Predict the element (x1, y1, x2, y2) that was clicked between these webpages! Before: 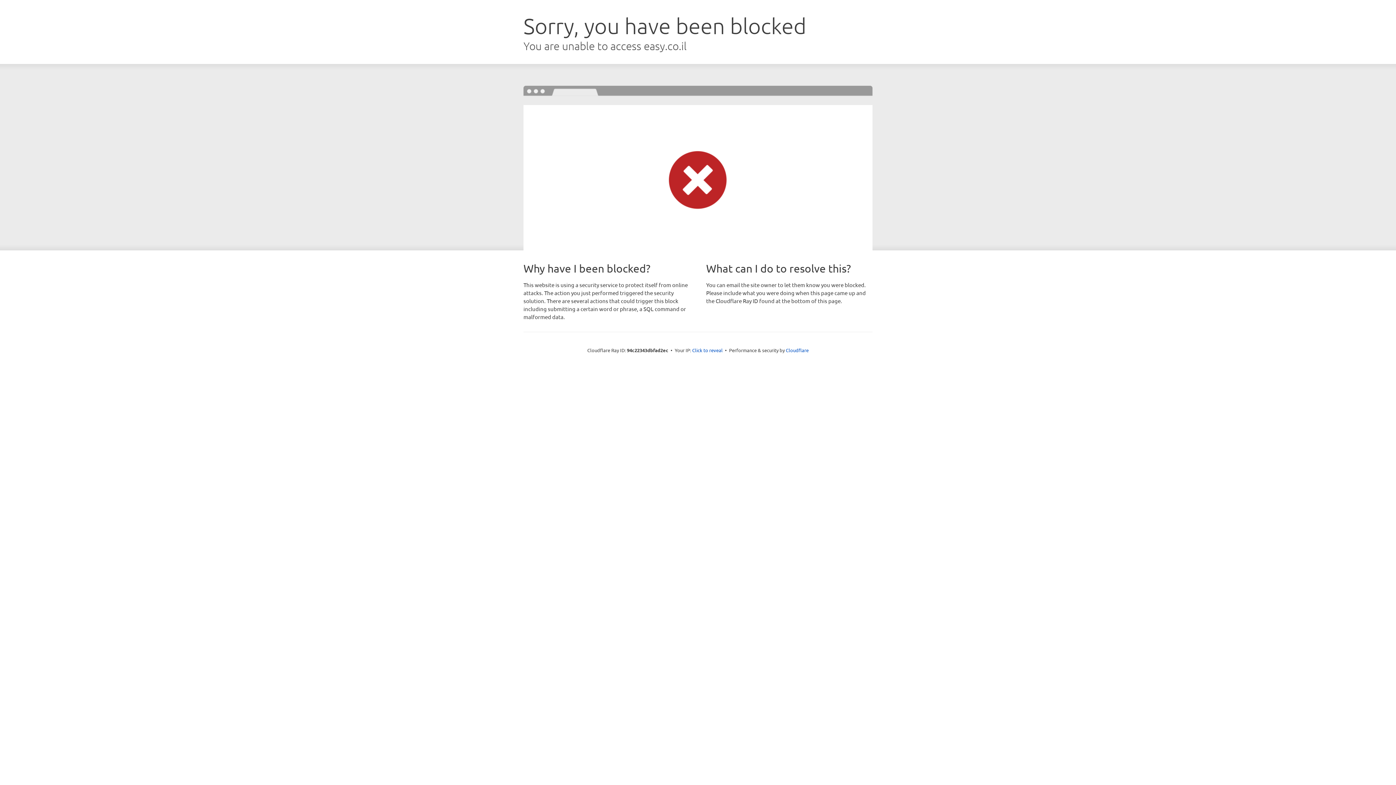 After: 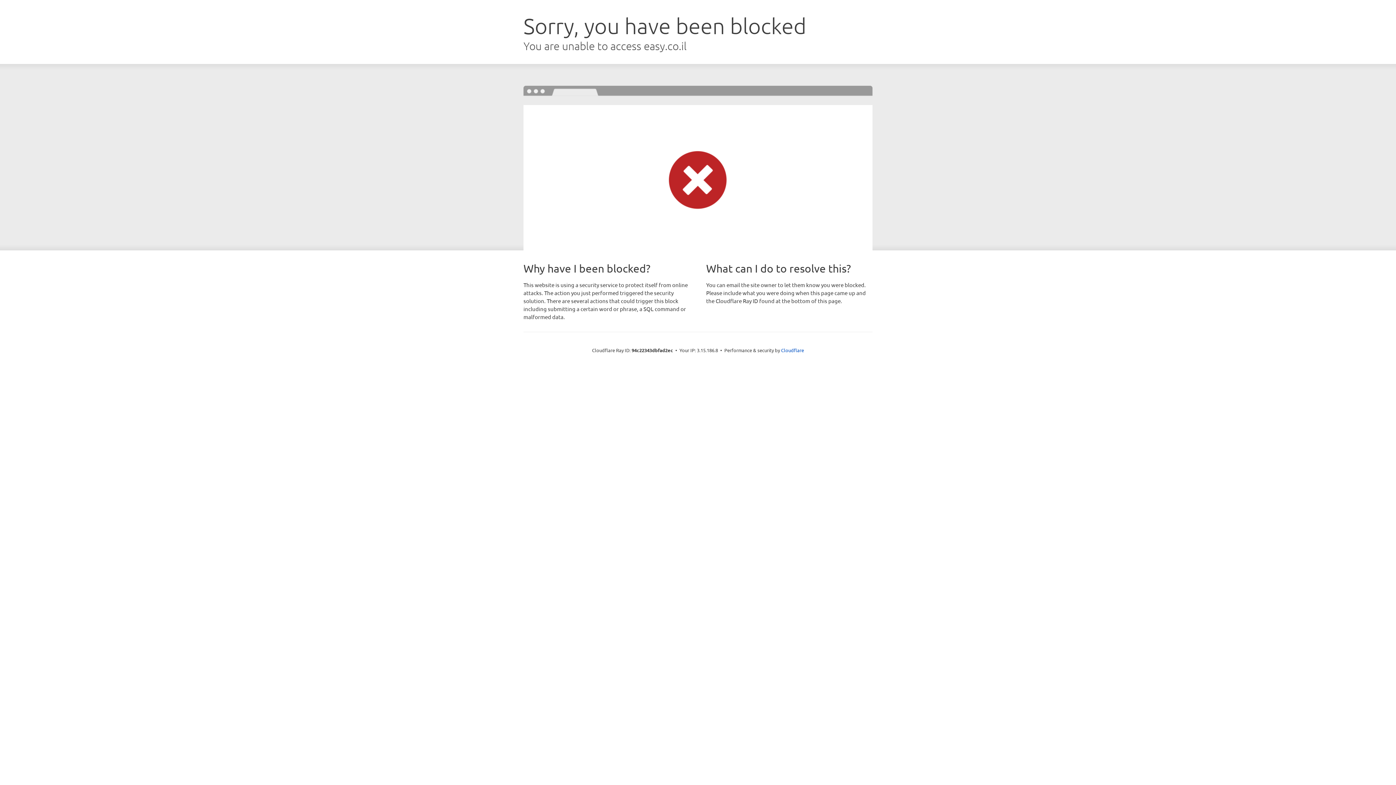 Action: label: Click to reveal bbox: (692, 346, 722, 353)